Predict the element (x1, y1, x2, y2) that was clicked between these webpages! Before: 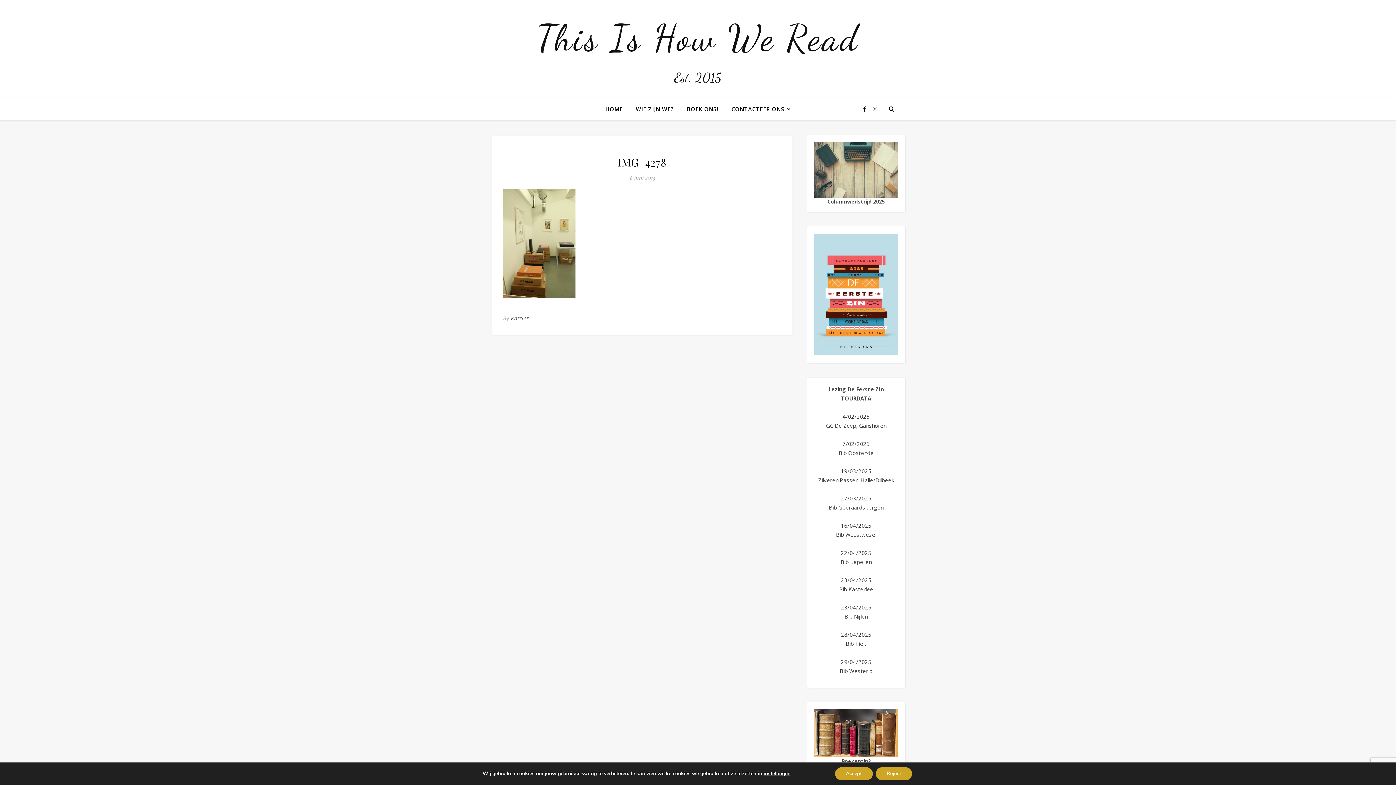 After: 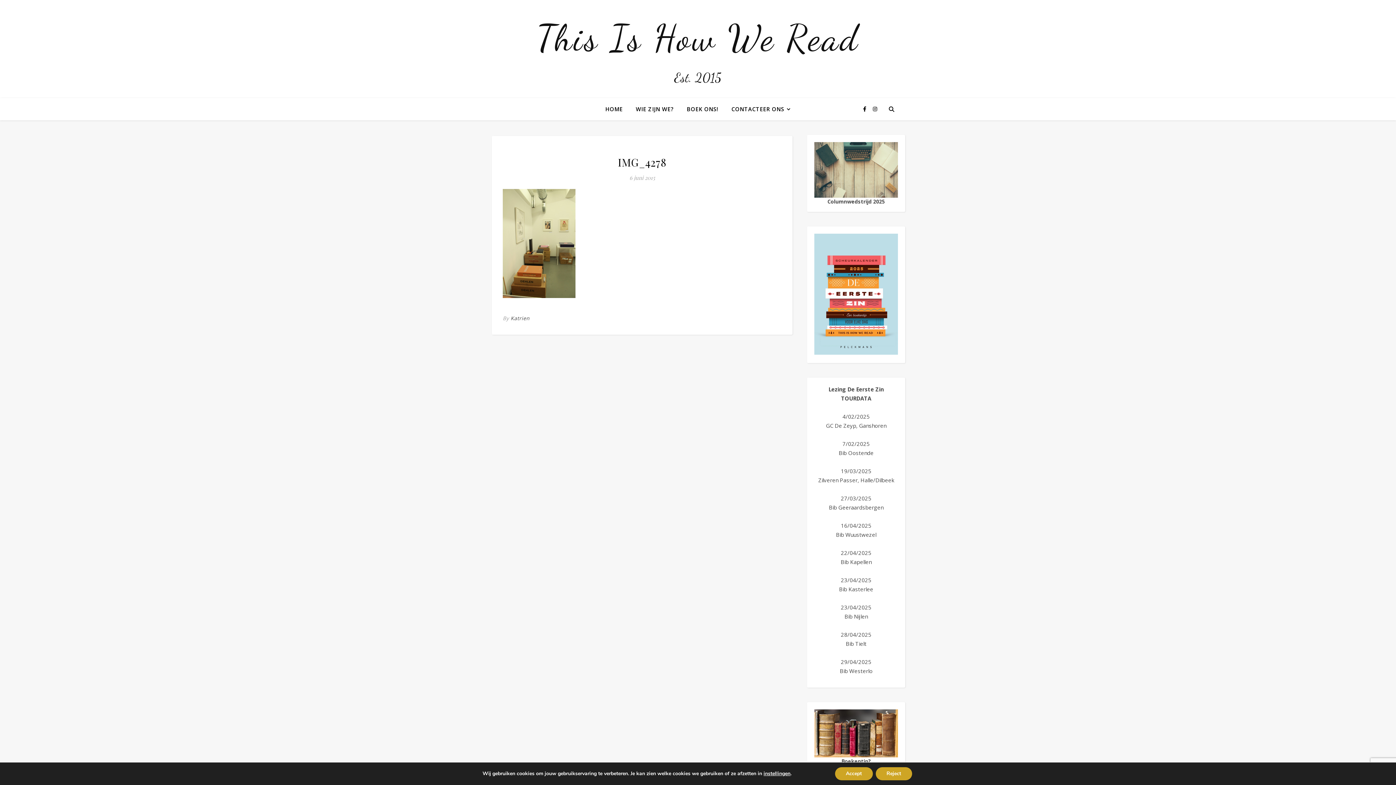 Action: bbox: (814, 233, 898, 354)